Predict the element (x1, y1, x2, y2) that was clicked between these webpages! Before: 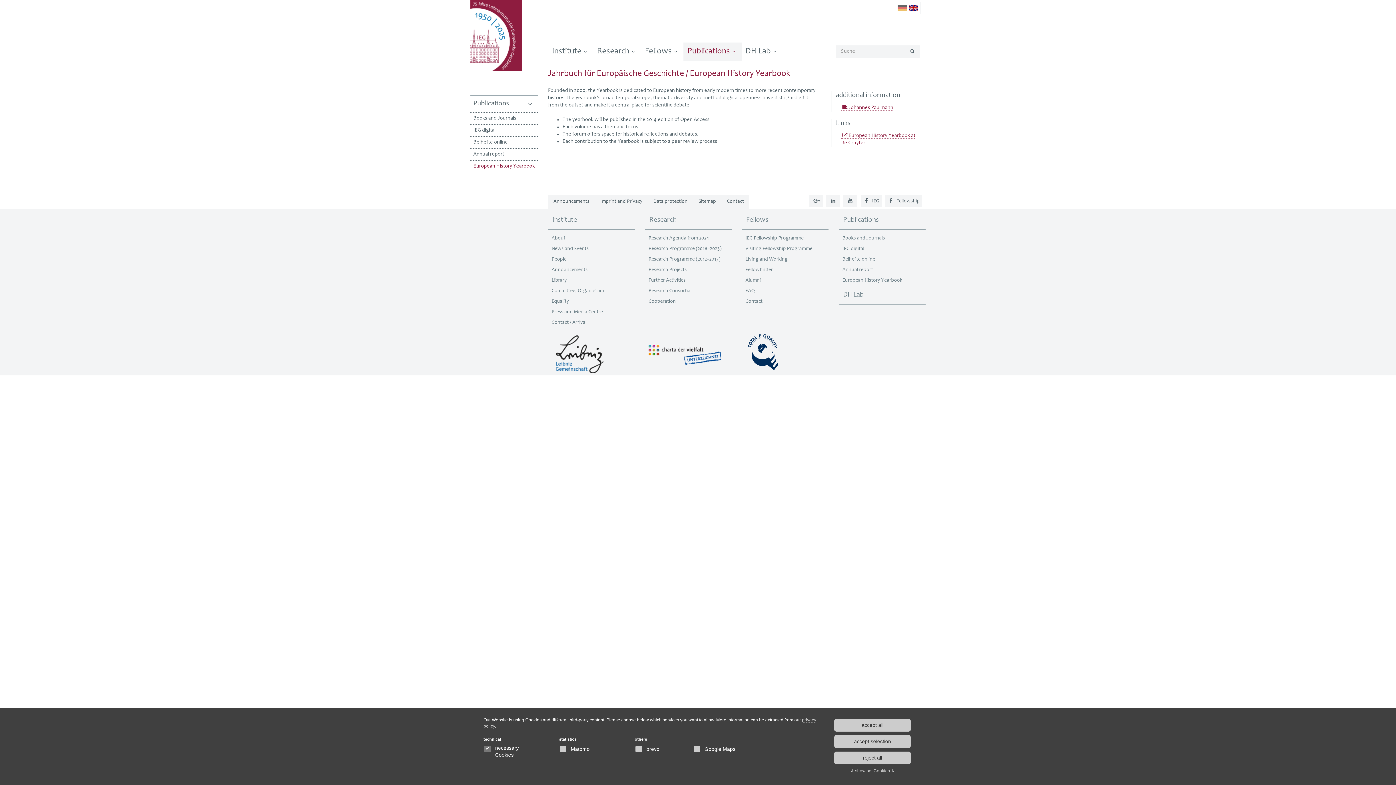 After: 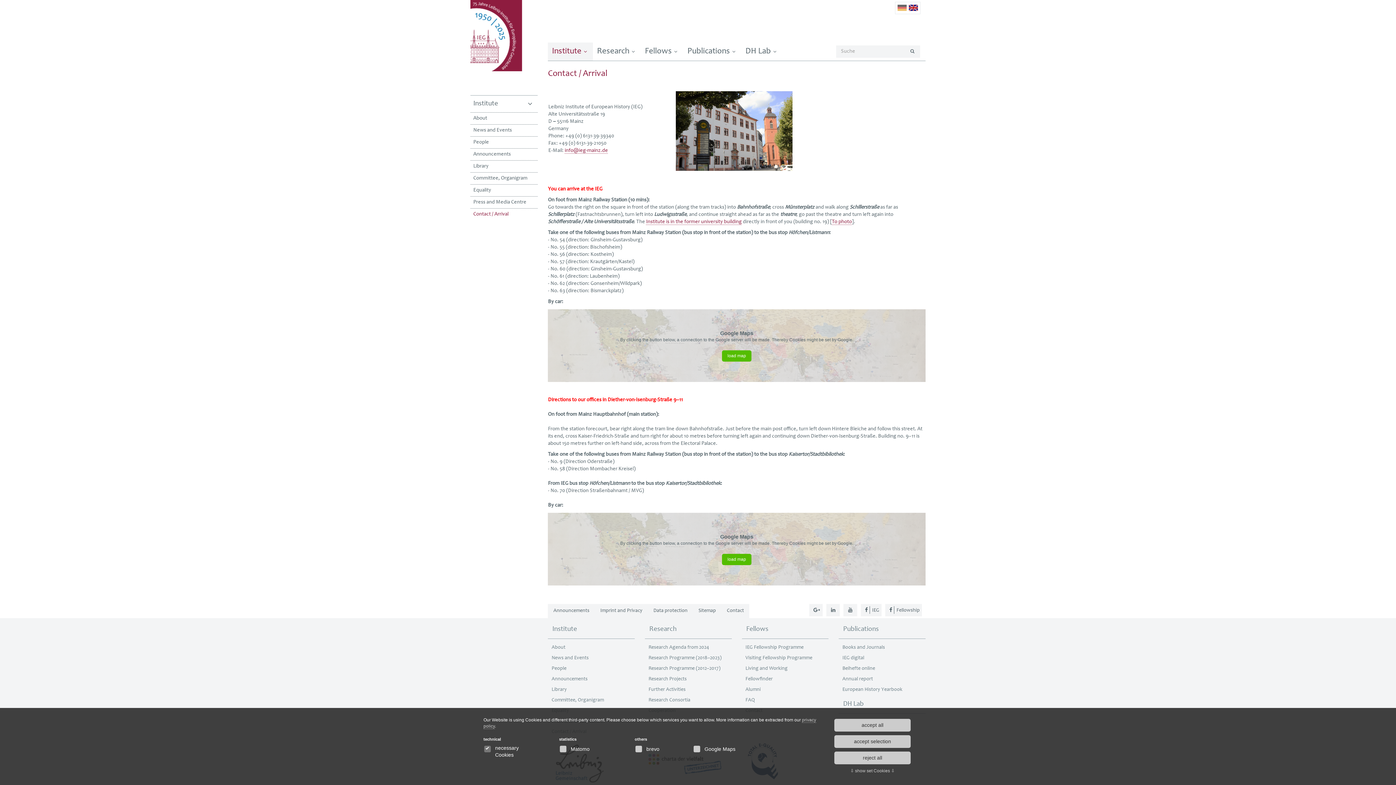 Action: label: Contact / Arrival bbox: (548, 317, 634, 328)